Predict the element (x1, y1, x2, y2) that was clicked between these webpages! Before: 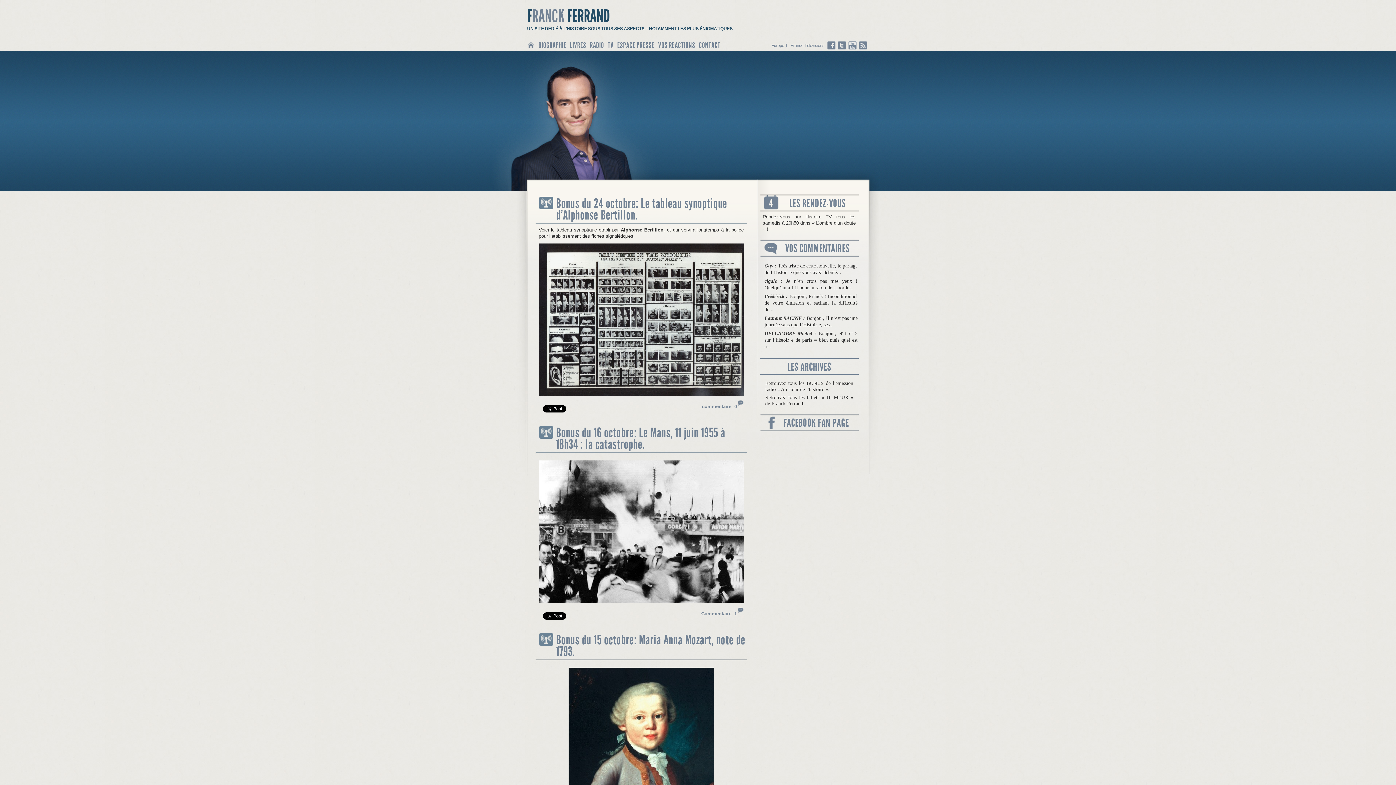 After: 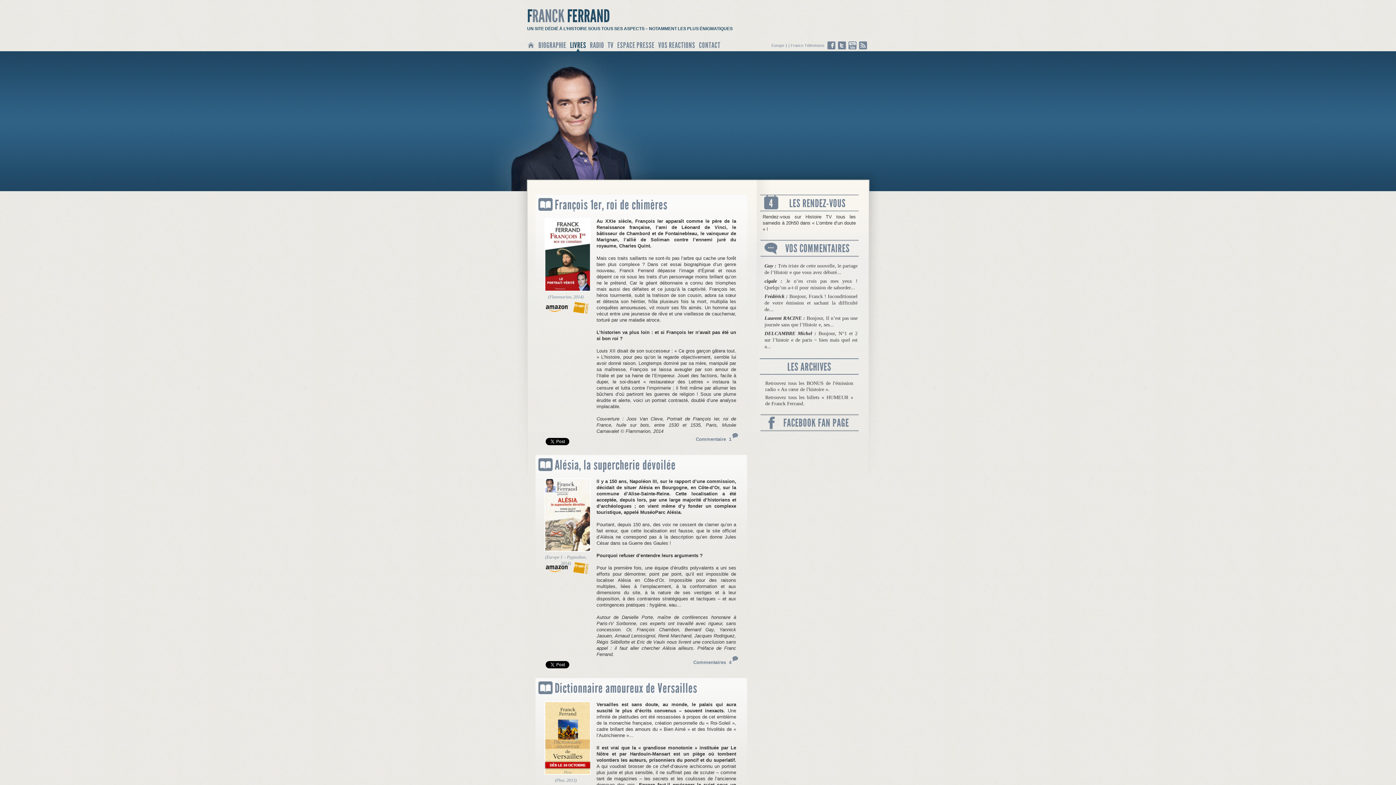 Action: label: LIVRES bbox: (568, 38, 588, 52)